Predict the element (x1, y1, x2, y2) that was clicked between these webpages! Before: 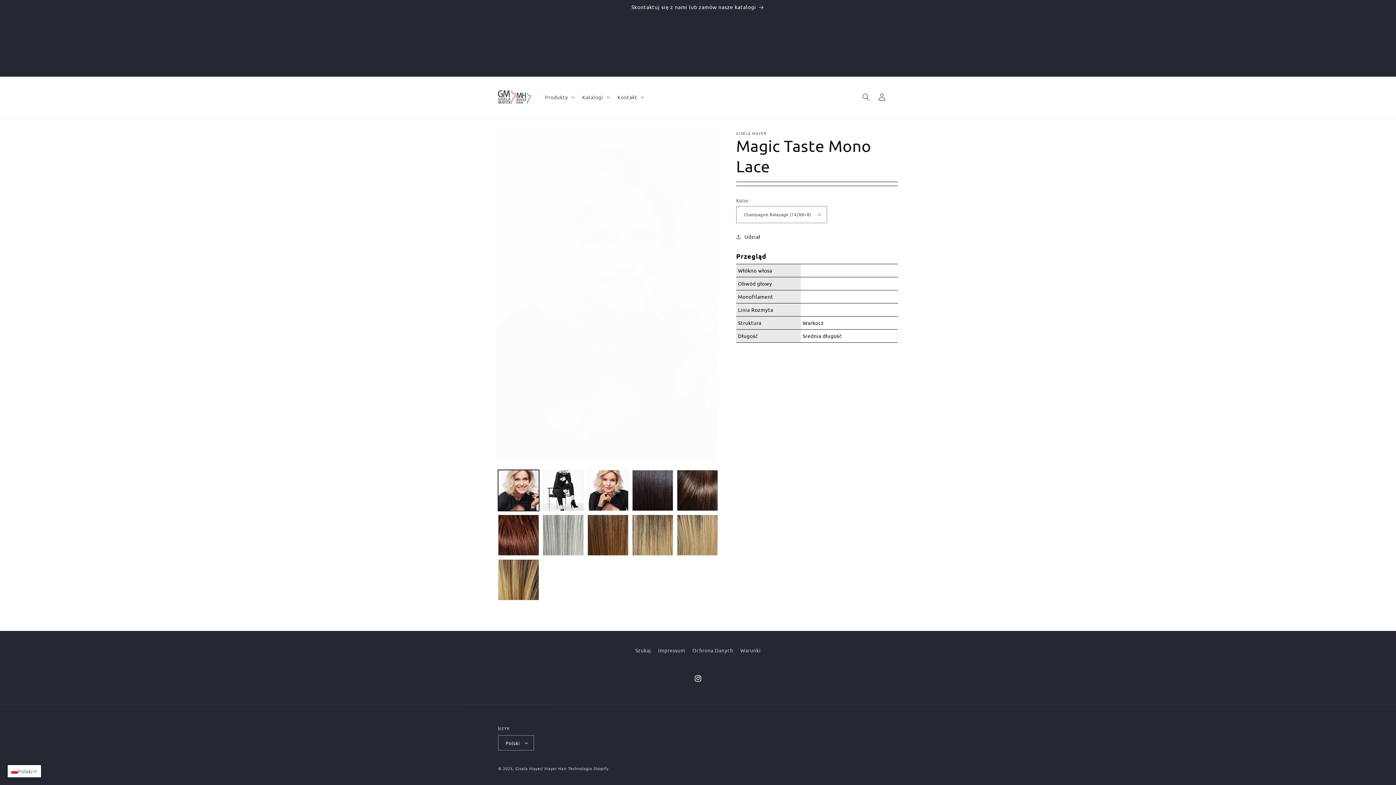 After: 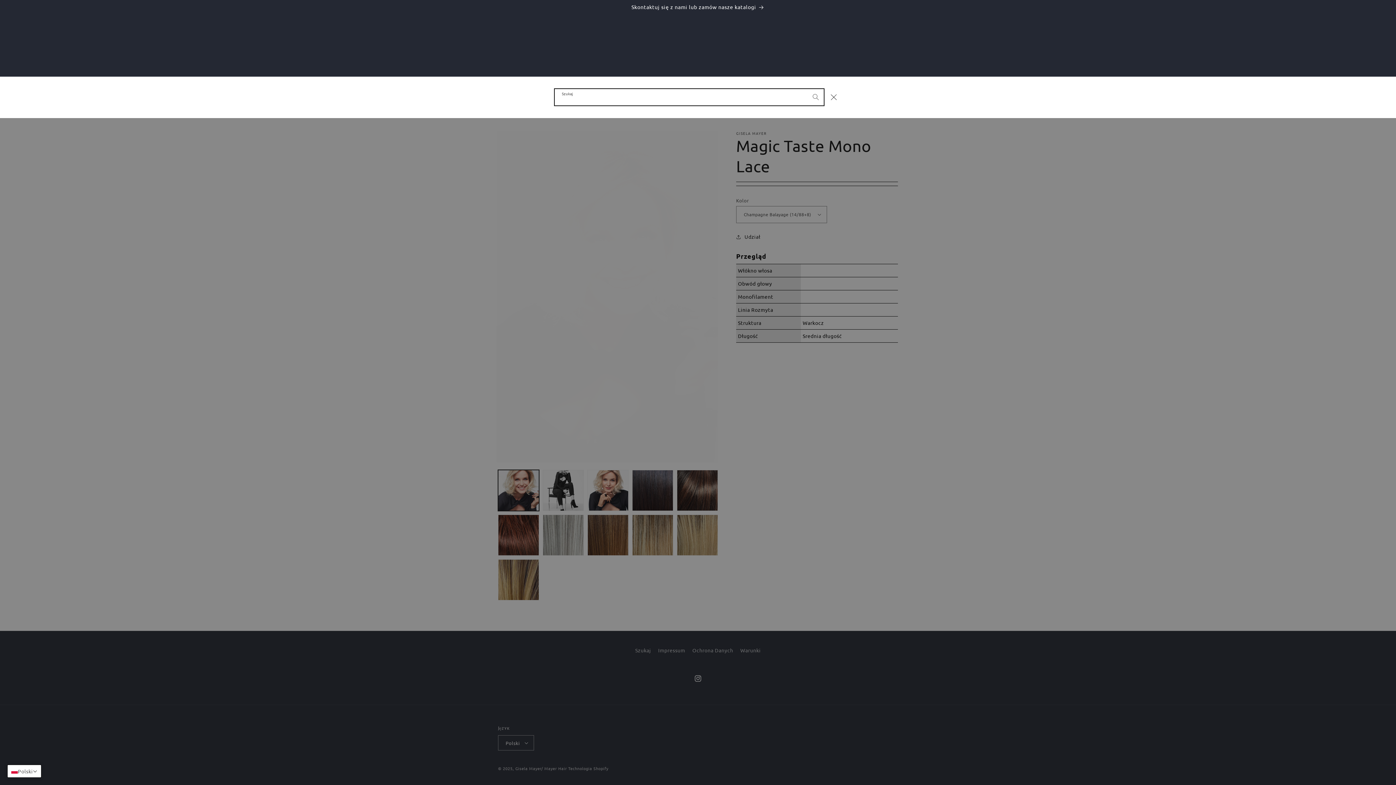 Action: bbox: (858, 89, 874, 105) label: Szukaj